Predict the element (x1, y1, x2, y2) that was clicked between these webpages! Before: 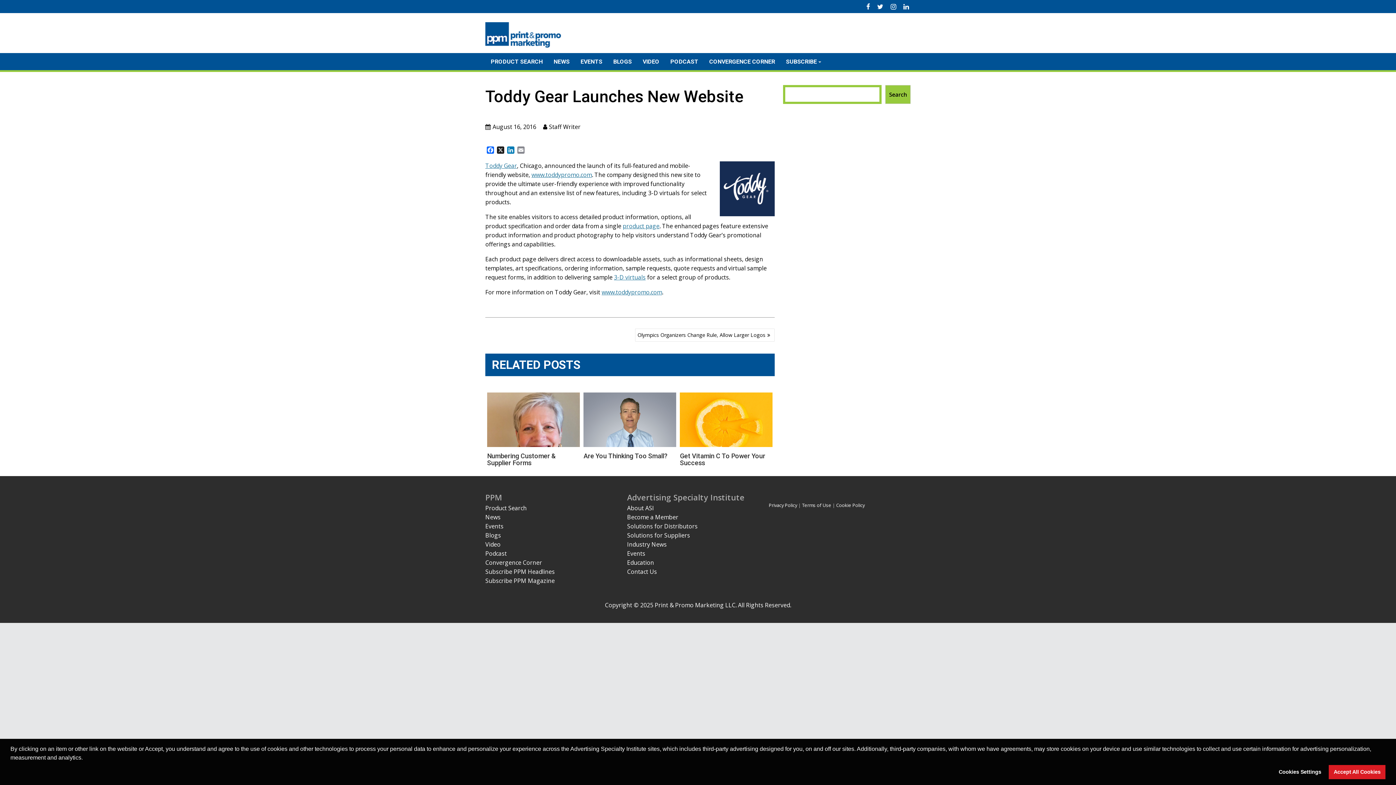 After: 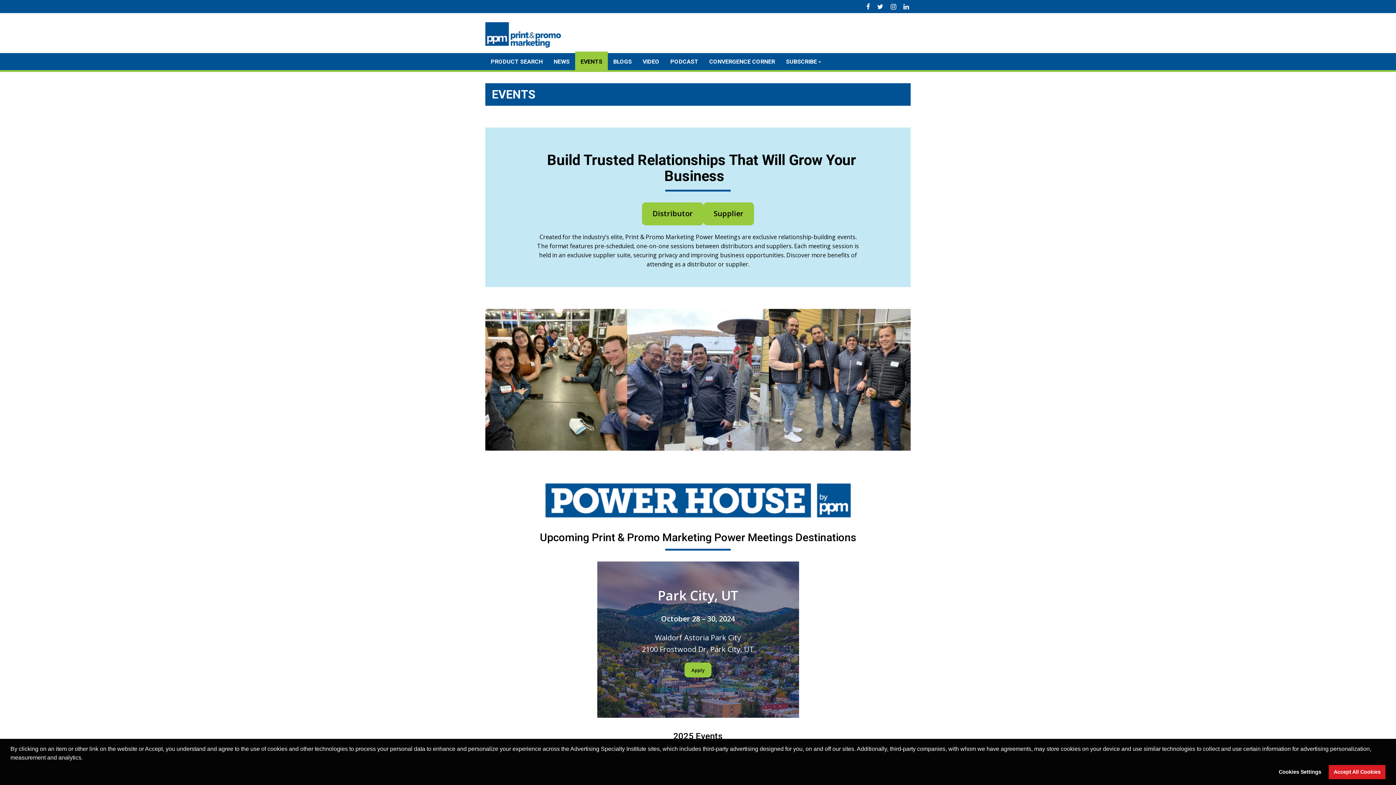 Action: bbox: (485, 522, 503, 530) label: Events